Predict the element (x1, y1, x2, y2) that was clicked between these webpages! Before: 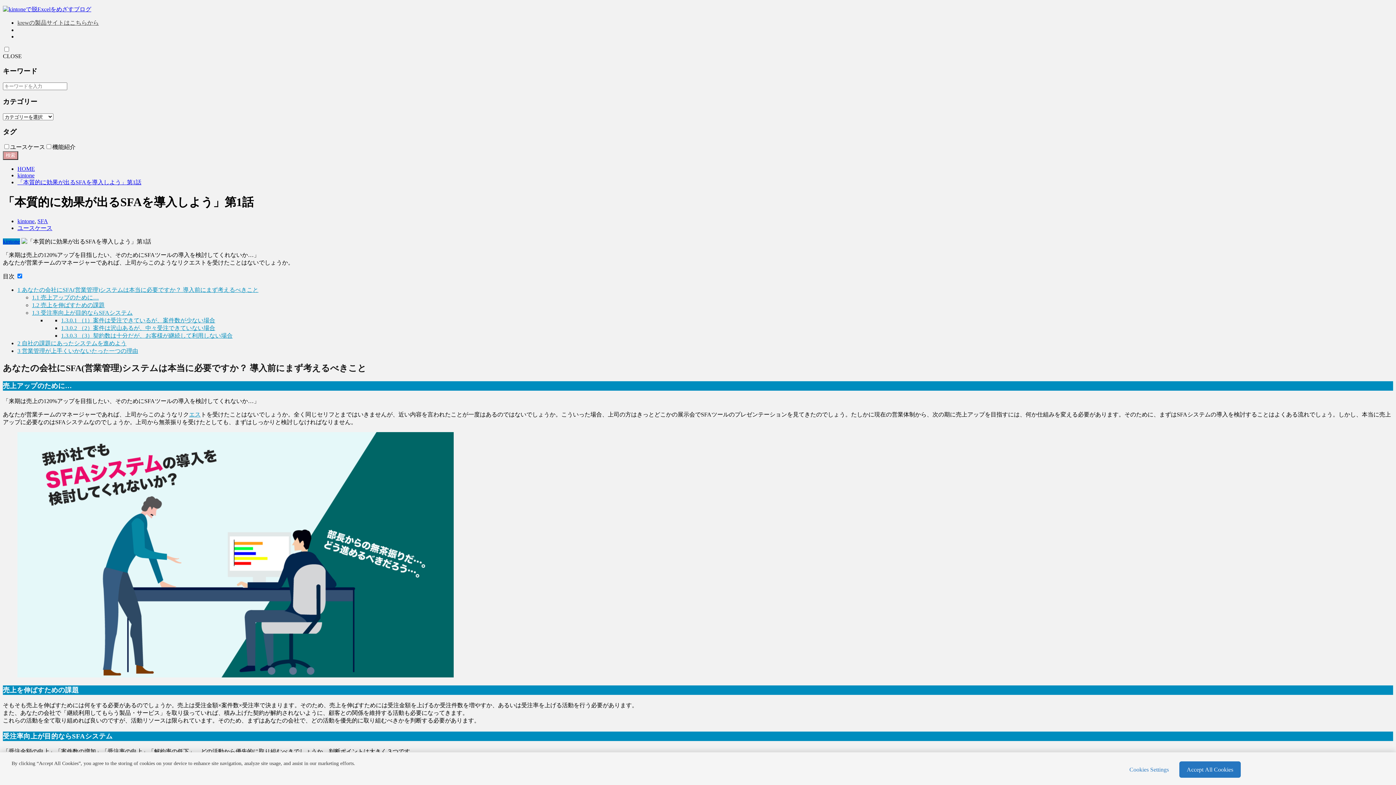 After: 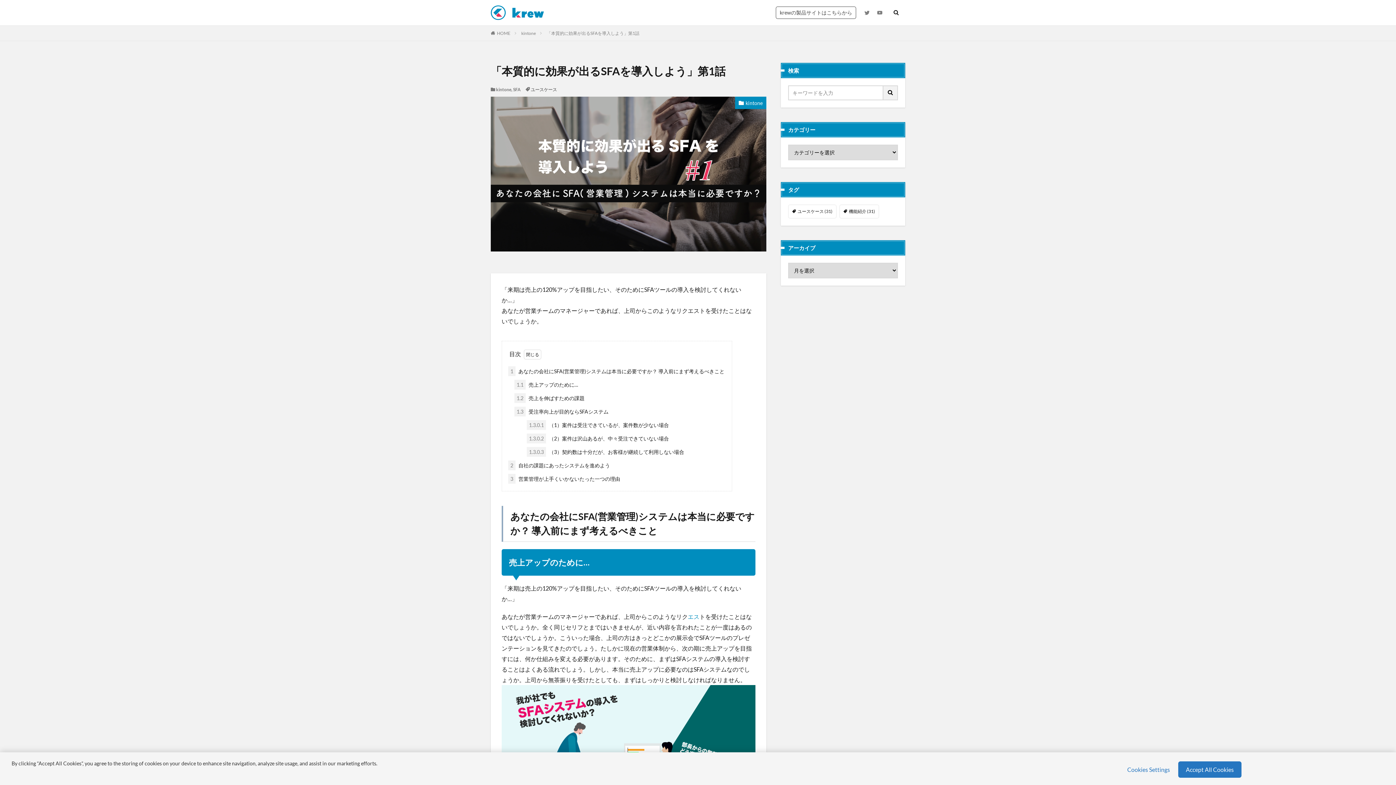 Action: label: 「本質的に効果が出るSFAを導入しよう」第1話 bbox: (17, 179, 141, 185)